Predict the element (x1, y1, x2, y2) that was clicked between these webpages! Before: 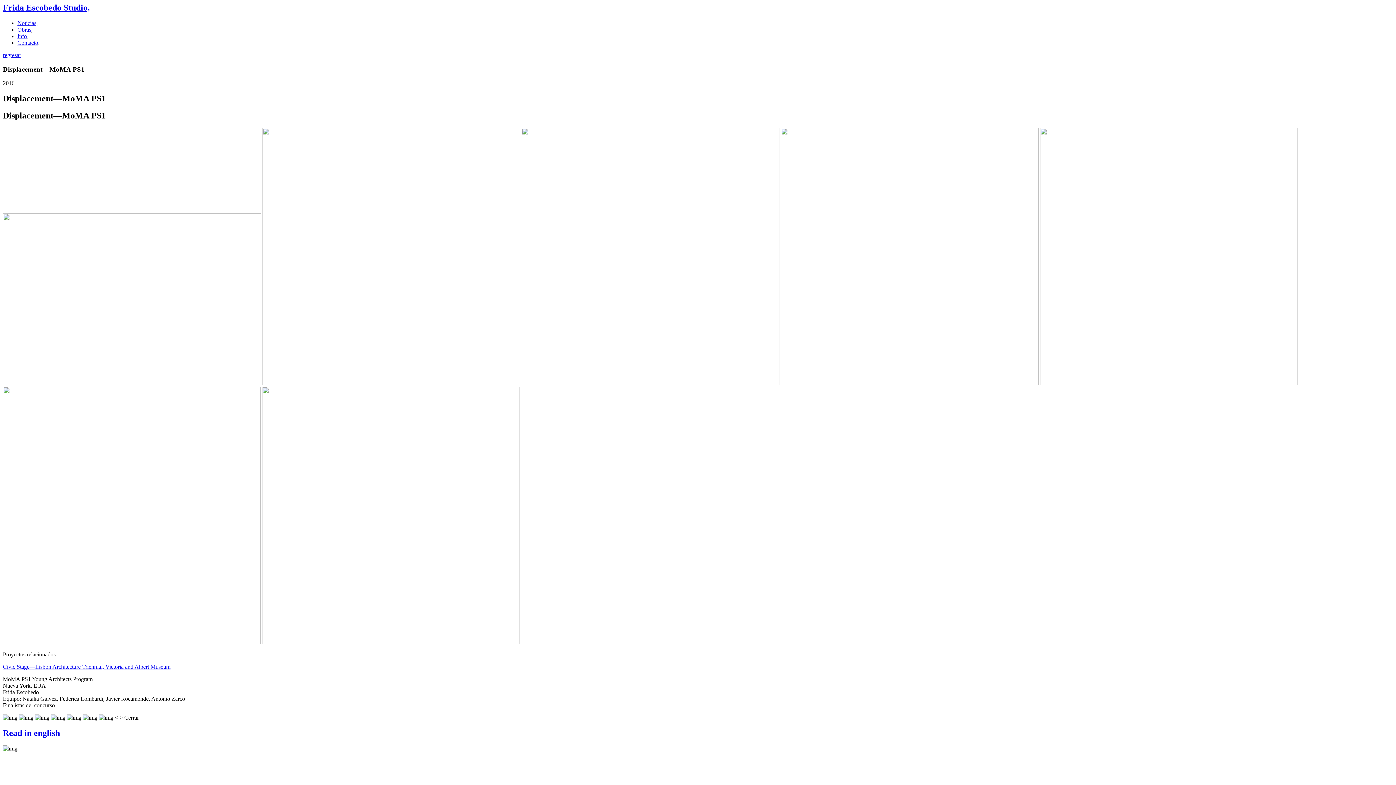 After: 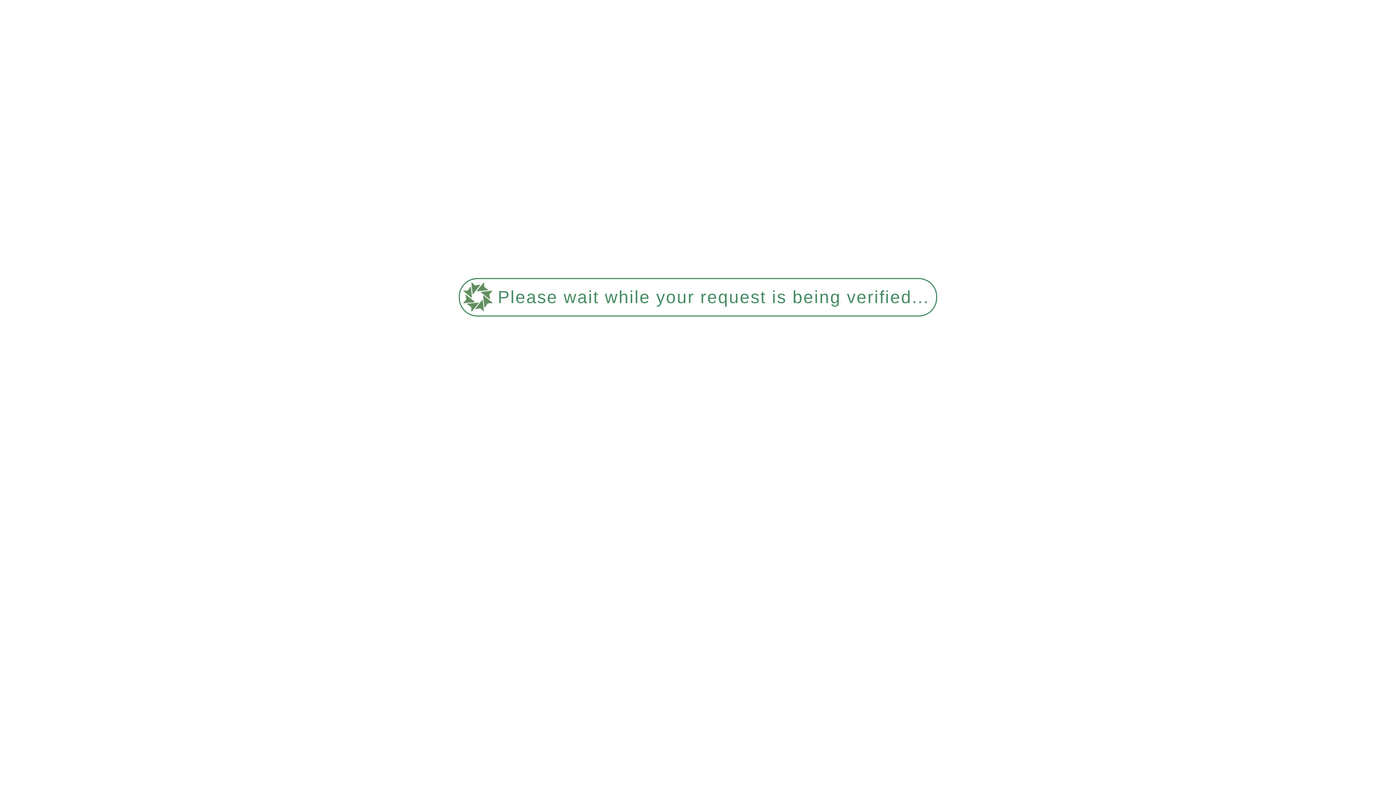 Action: label: regresar bbox: (2, 51, 21, 58)